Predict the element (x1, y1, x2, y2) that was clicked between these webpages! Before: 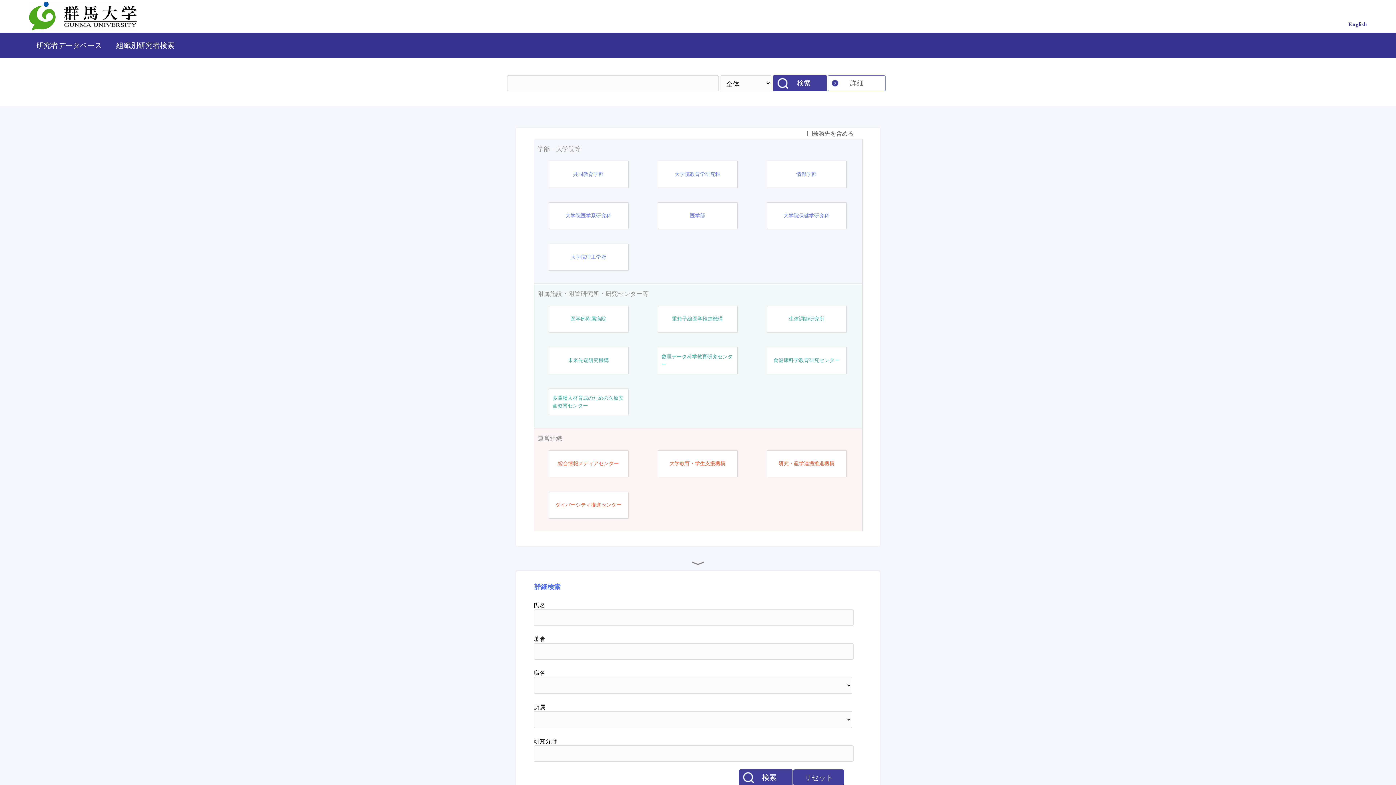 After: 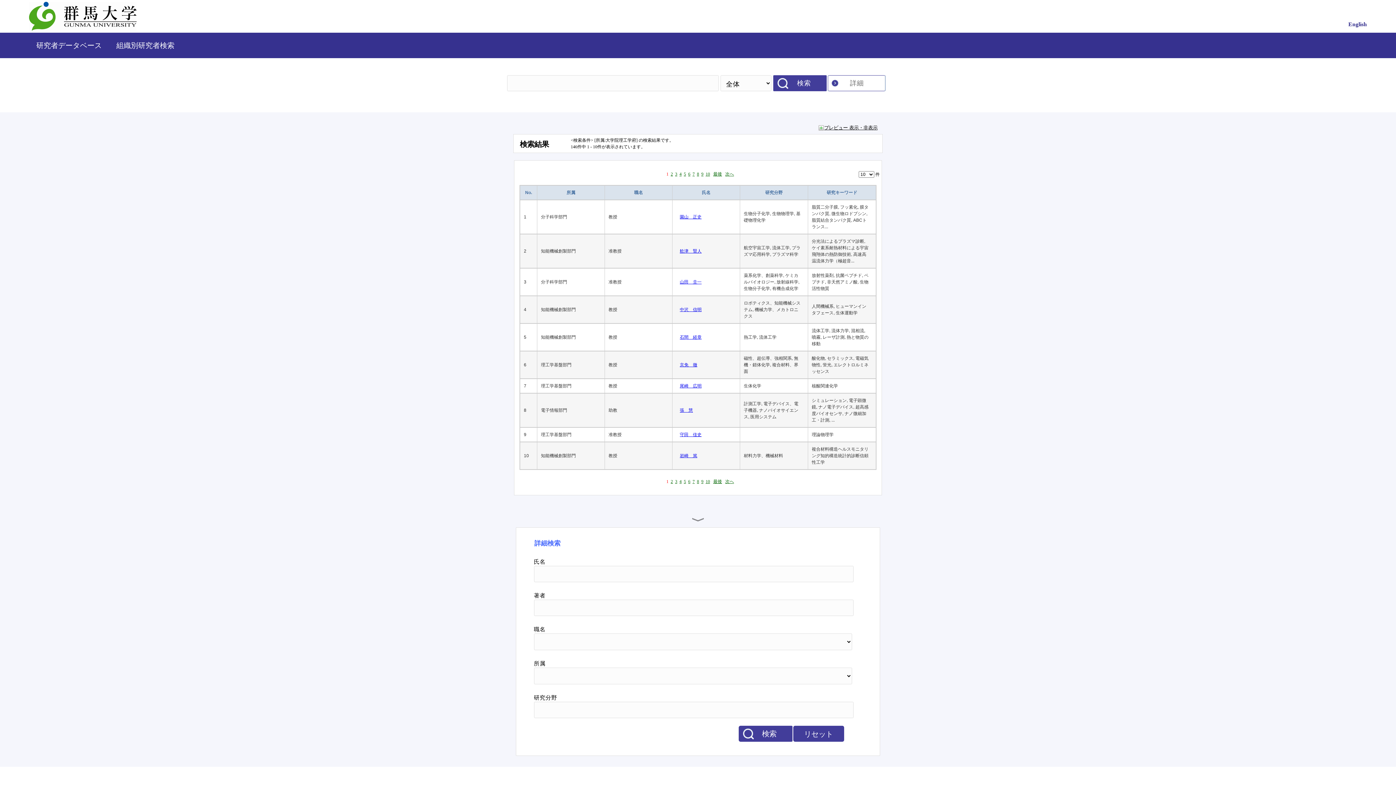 Action: bbox: (570, 253, 606, 261) label: 大学院理工学府